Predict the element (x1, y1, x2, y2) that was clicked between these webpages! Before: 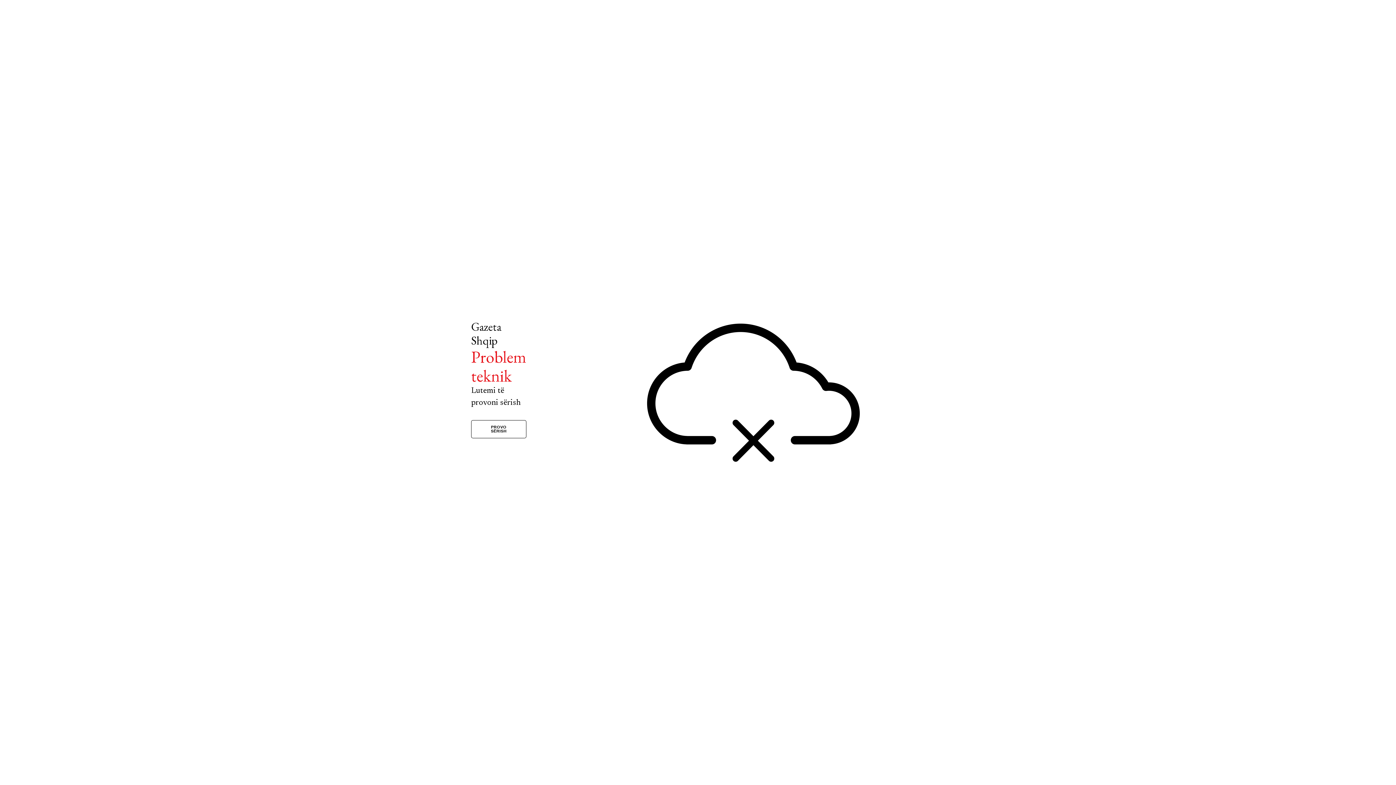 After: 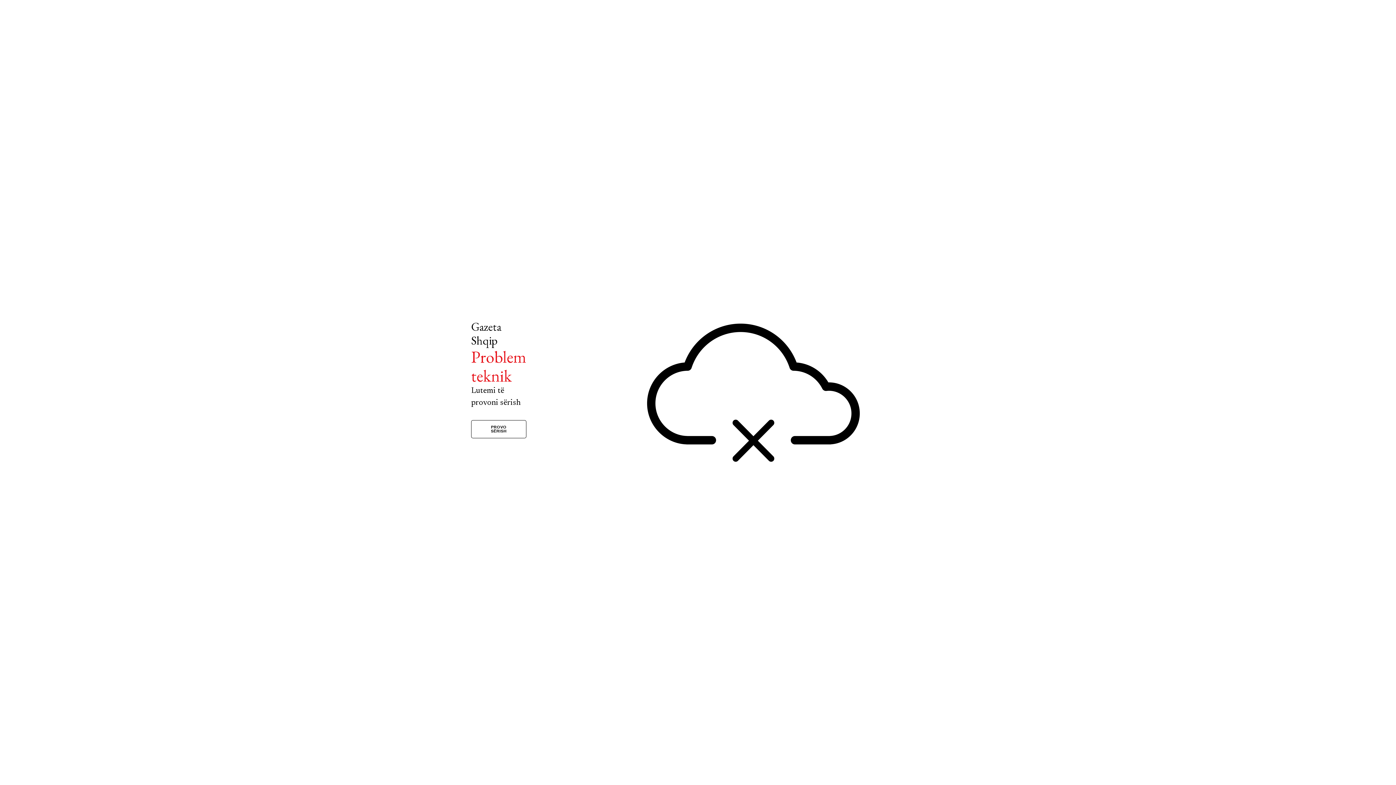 Action: label: PROVO SËRISH bbox: (471, 420, 526, 438)